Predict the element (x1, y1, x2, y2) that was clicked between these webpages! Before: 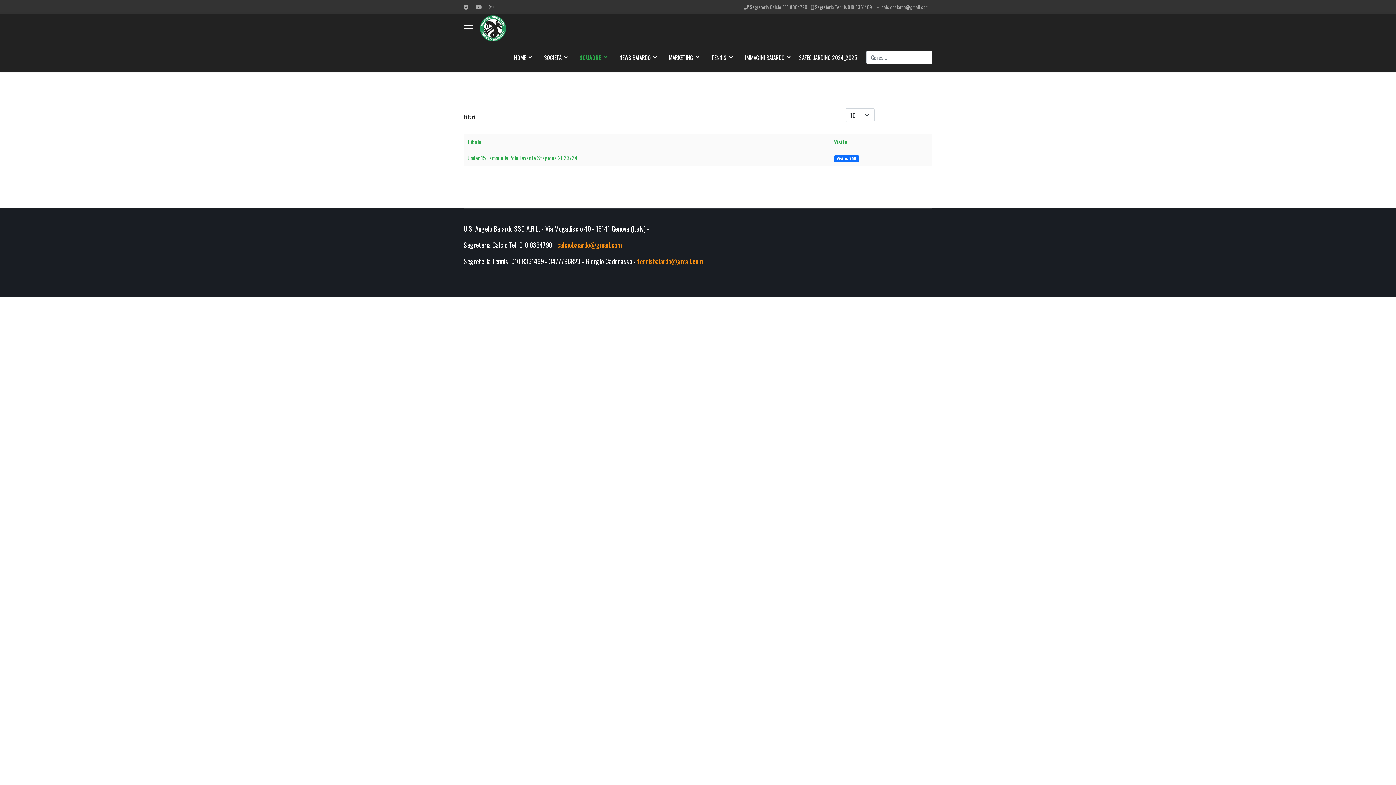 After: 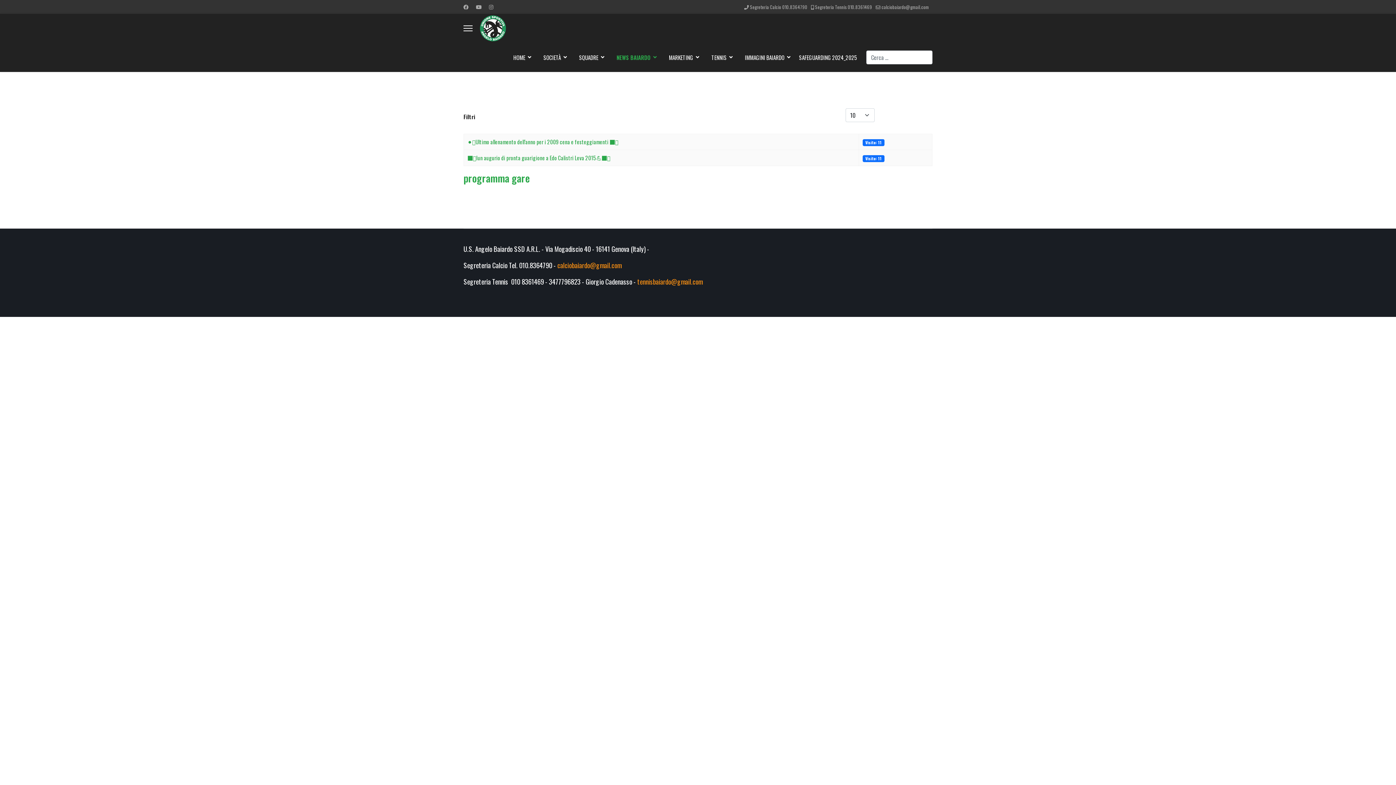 Action: label: NEWS BAIARDO bbox: (610, 42, 660, 72)